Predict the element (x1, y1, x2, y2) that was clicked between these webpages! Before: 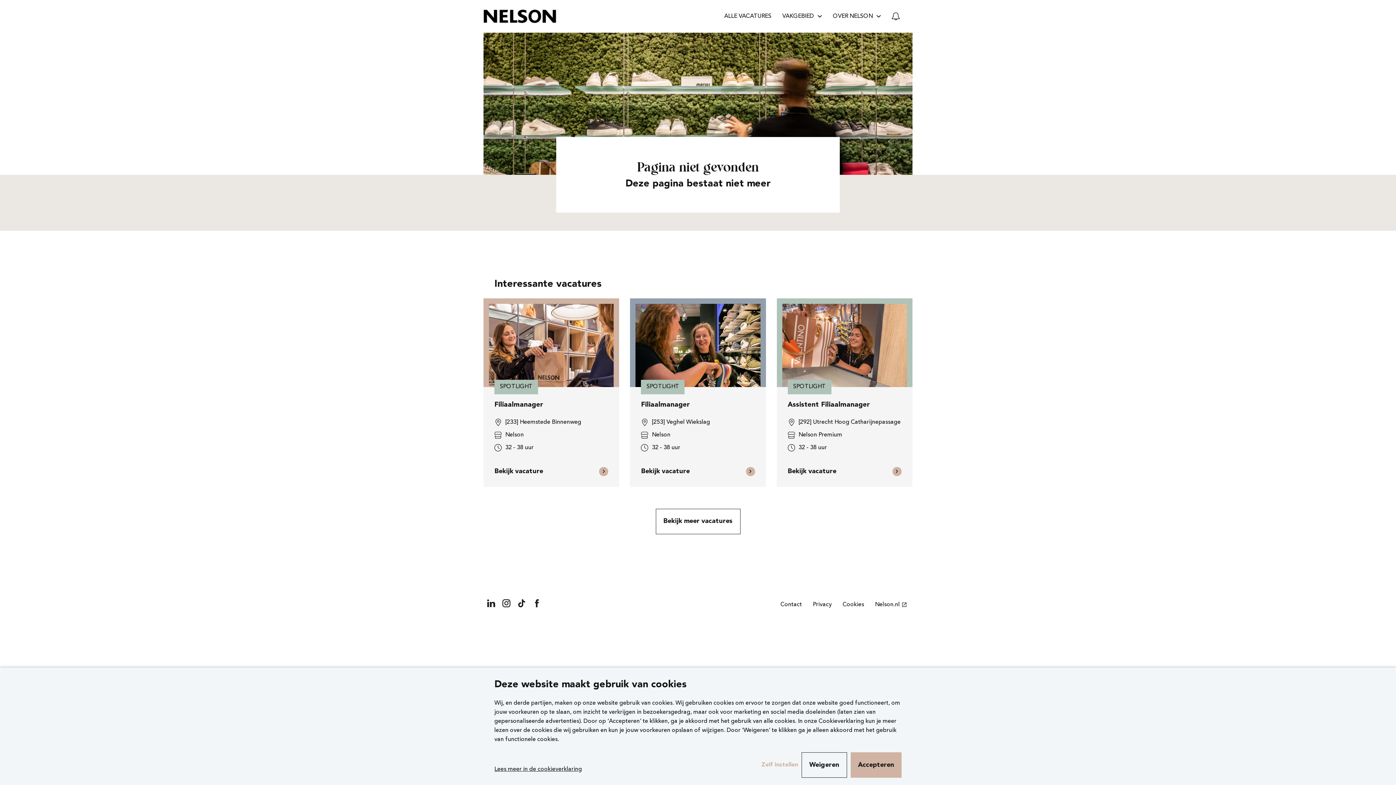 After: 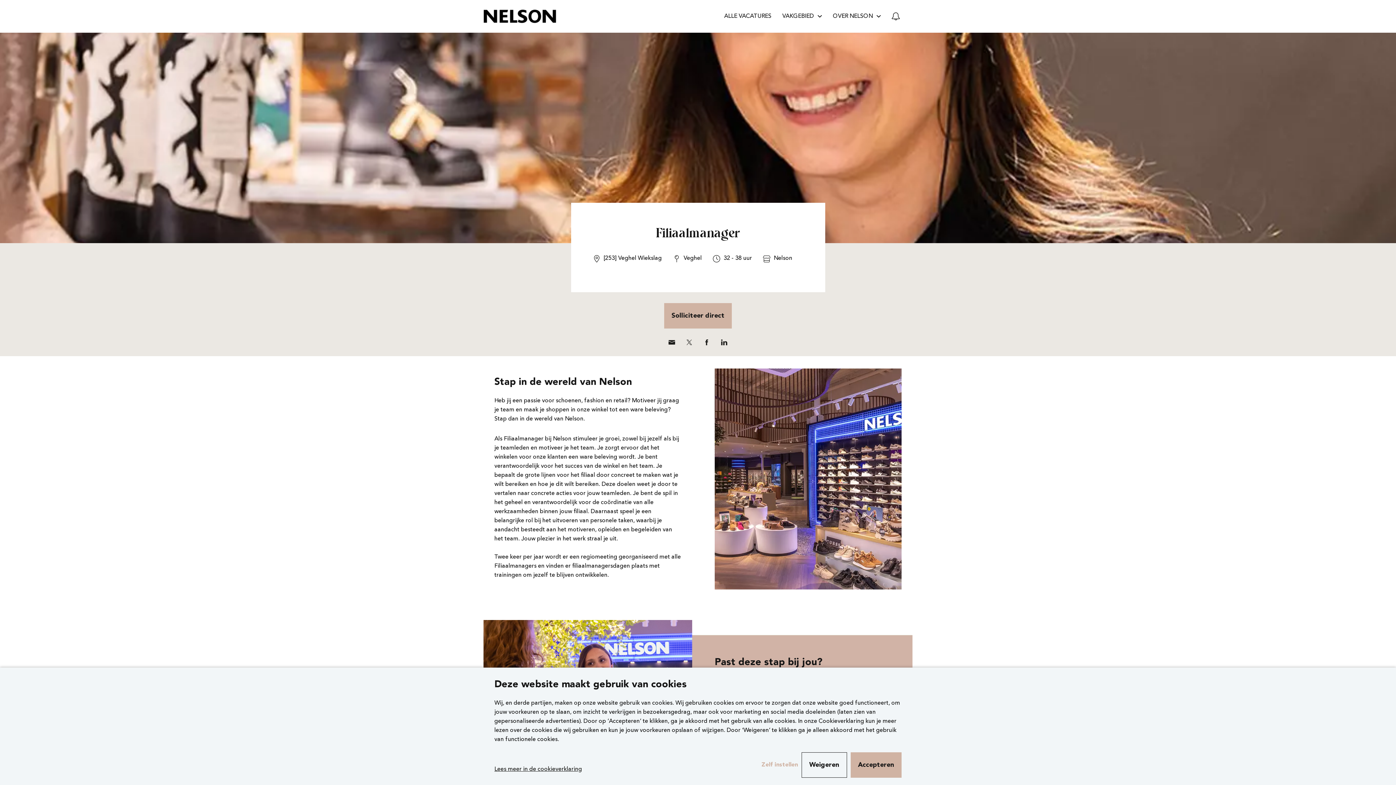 Action: bbox: (630, 298, 766, 487) label: SPOTLIGHT
Filiaalmanager
[253] Veghel Wiekslag
Nelson
32 - 38 uur
Bekijk vacature